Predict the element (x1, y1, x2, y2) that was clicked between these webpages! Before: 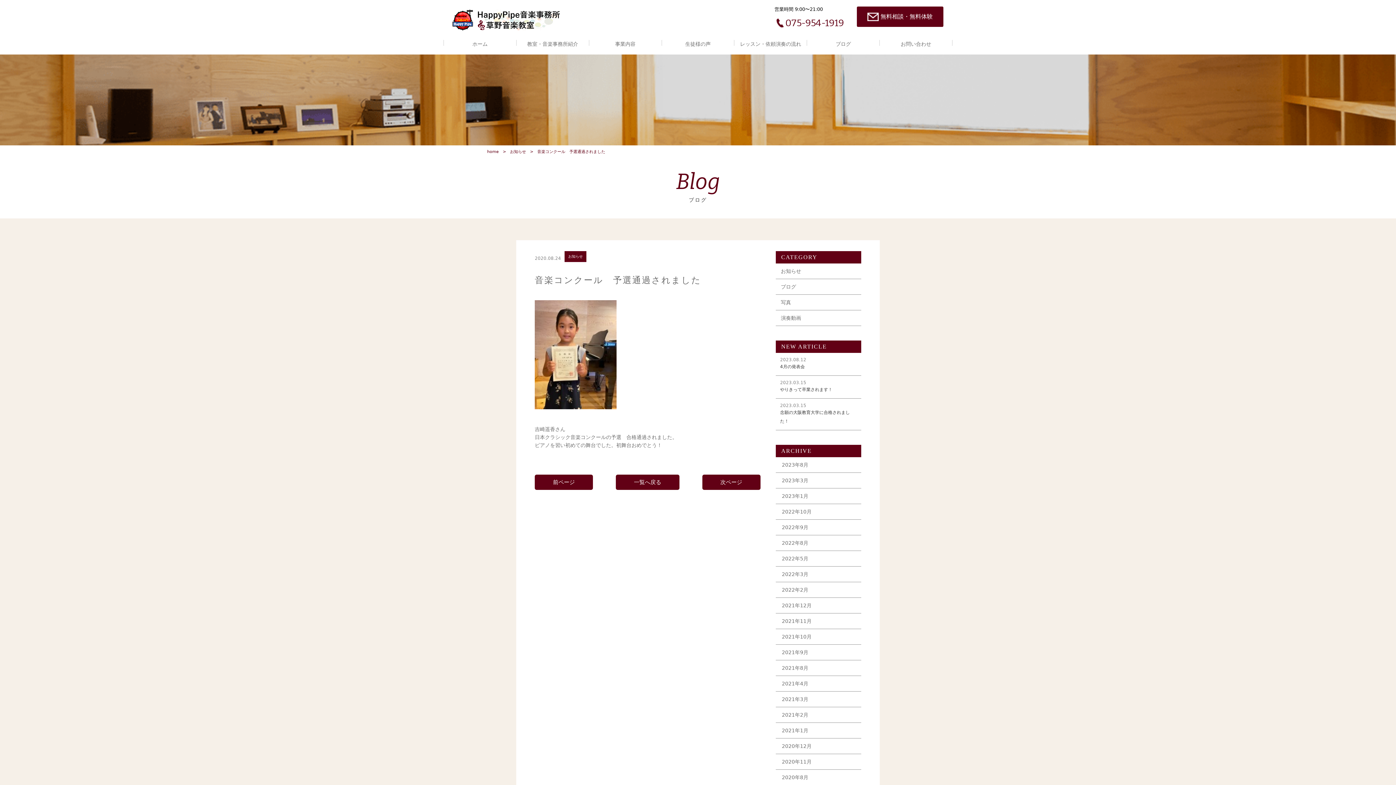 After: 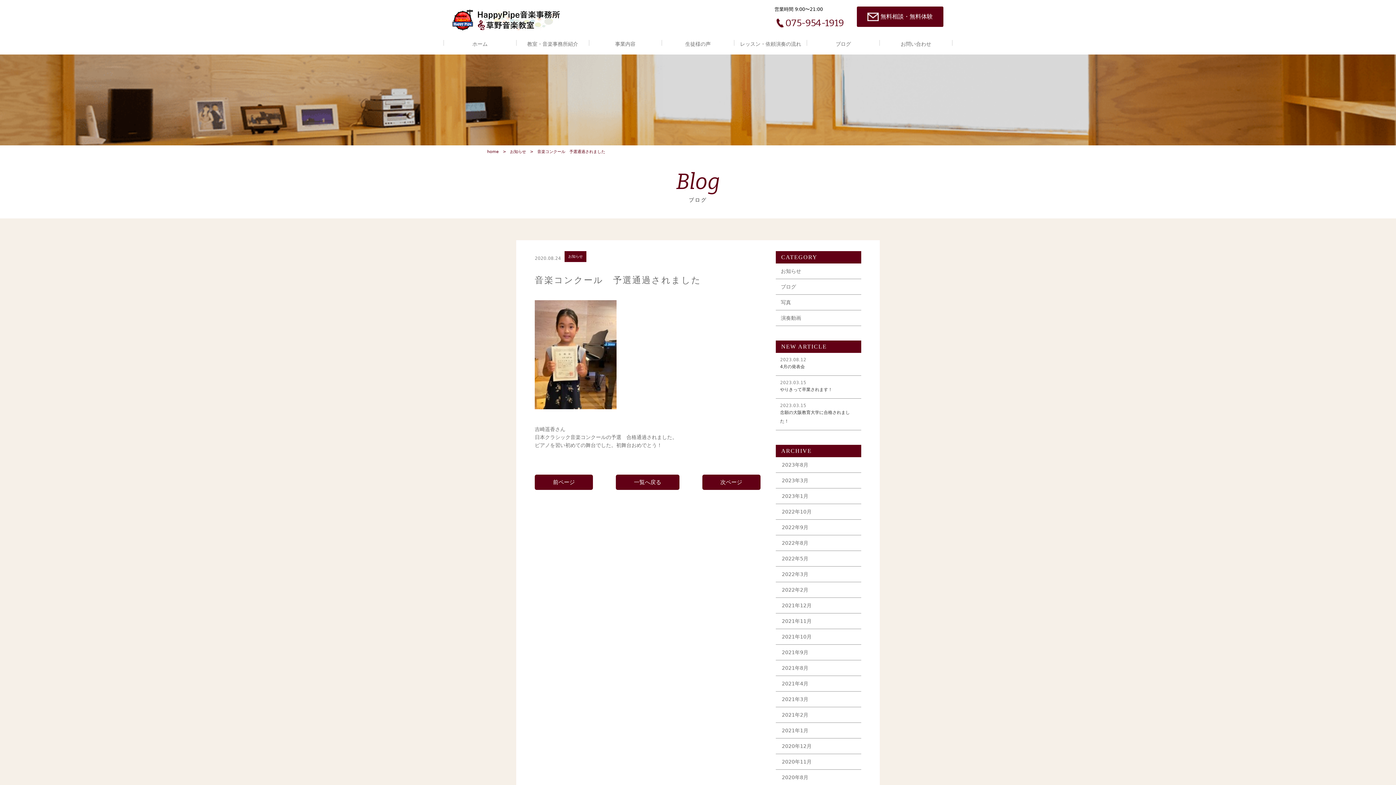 Action: label: 営業時間 9:00〜21:00

075-954-1919 bbox: (764, 6, 854, 33)